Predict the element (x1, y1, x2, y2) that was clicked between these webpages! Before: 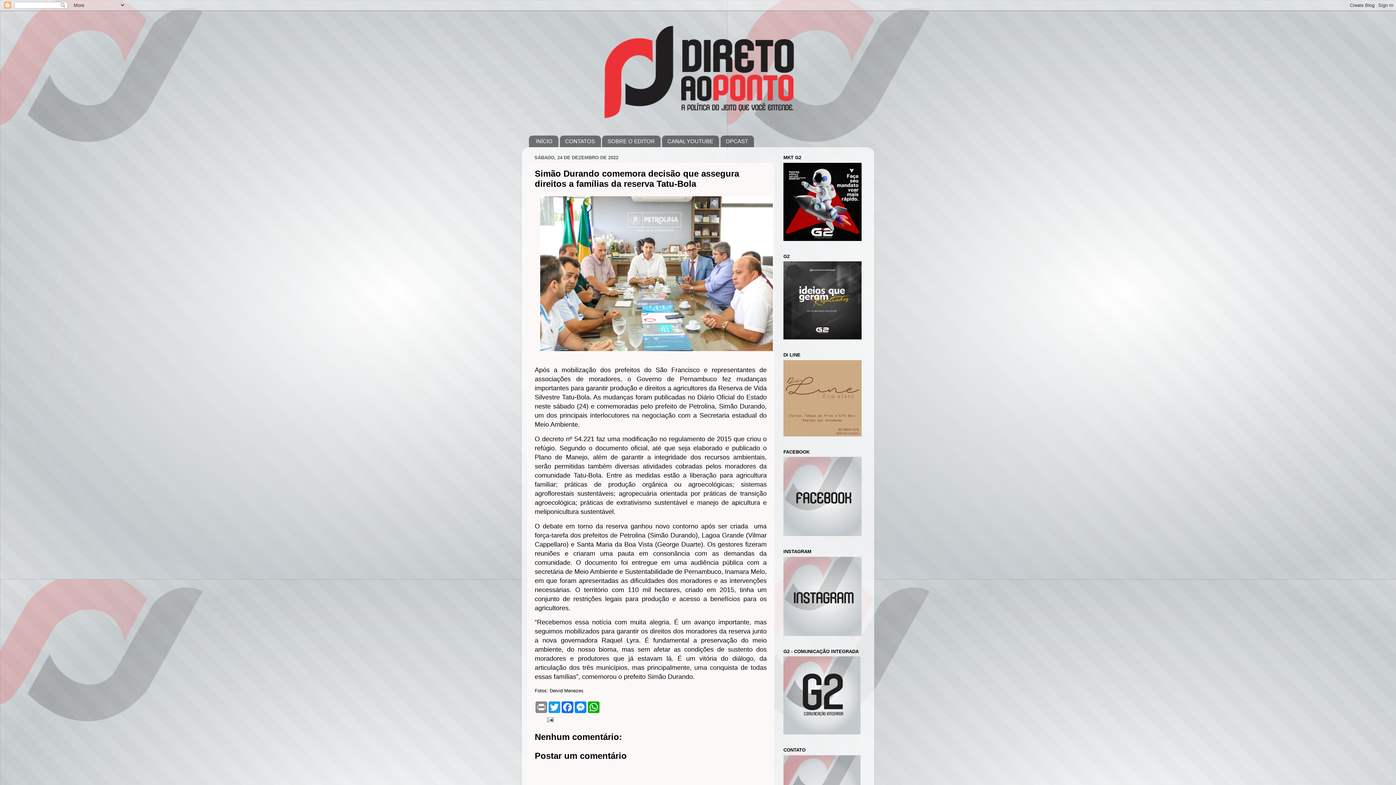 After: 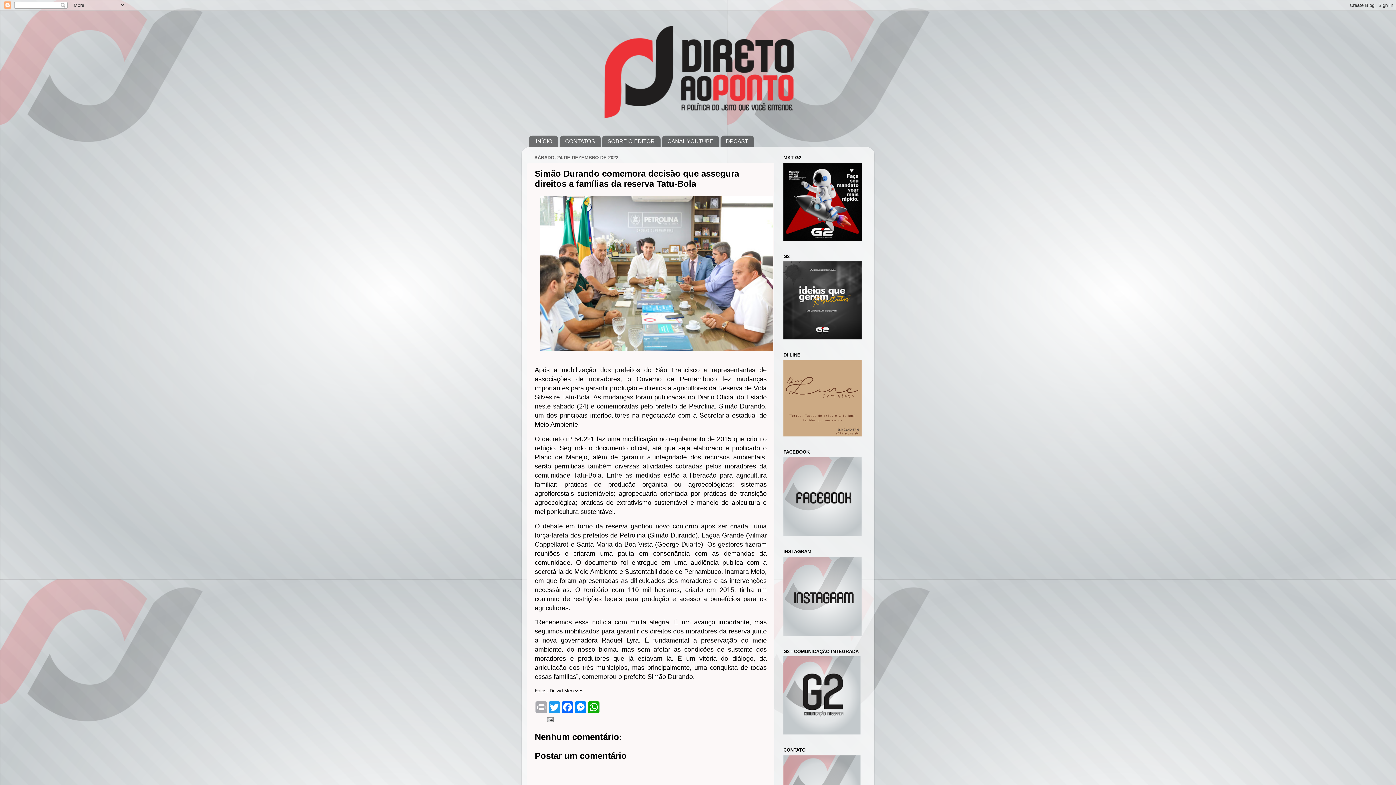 Action: bbox: (534, 701, 548, 713) label: Print